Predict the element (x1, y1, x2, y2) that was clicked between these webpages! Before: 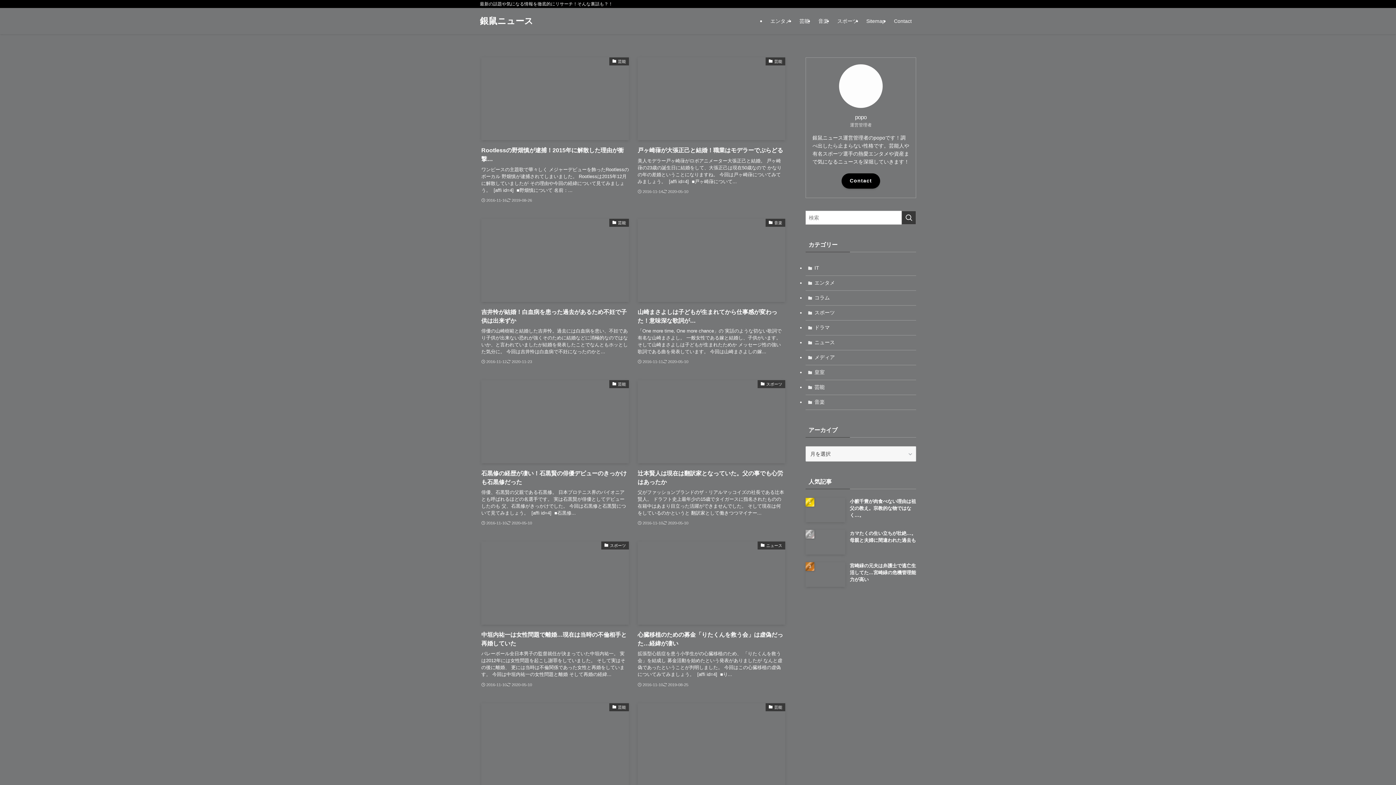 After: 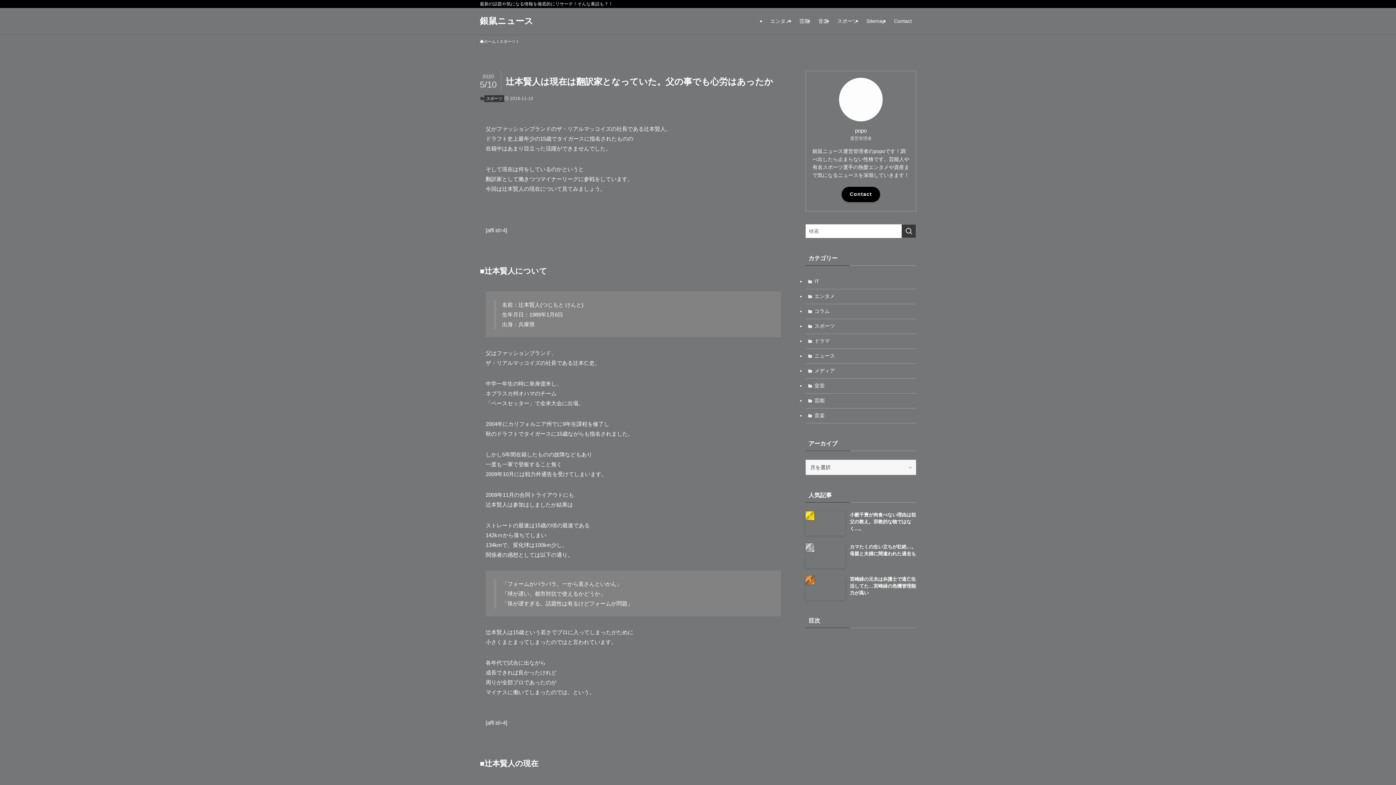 Action: label: スポーツ
辻本賢人は現在は翻訳家となっていた。父の事でも心労はあったか
父がファッションブランドのザ・リアルマッコイズの社長である辻本賢人。 ドラフト史上最年少の15歳でタイガースに指名されたものの 在籍中はあまり目立った活躍ができませんでした。 そして現在は何をしているのかというと 翻訳家として働きつつマイナー...
2016-11-10
2020-05-10 bbox: (637, 380, 785, 527)